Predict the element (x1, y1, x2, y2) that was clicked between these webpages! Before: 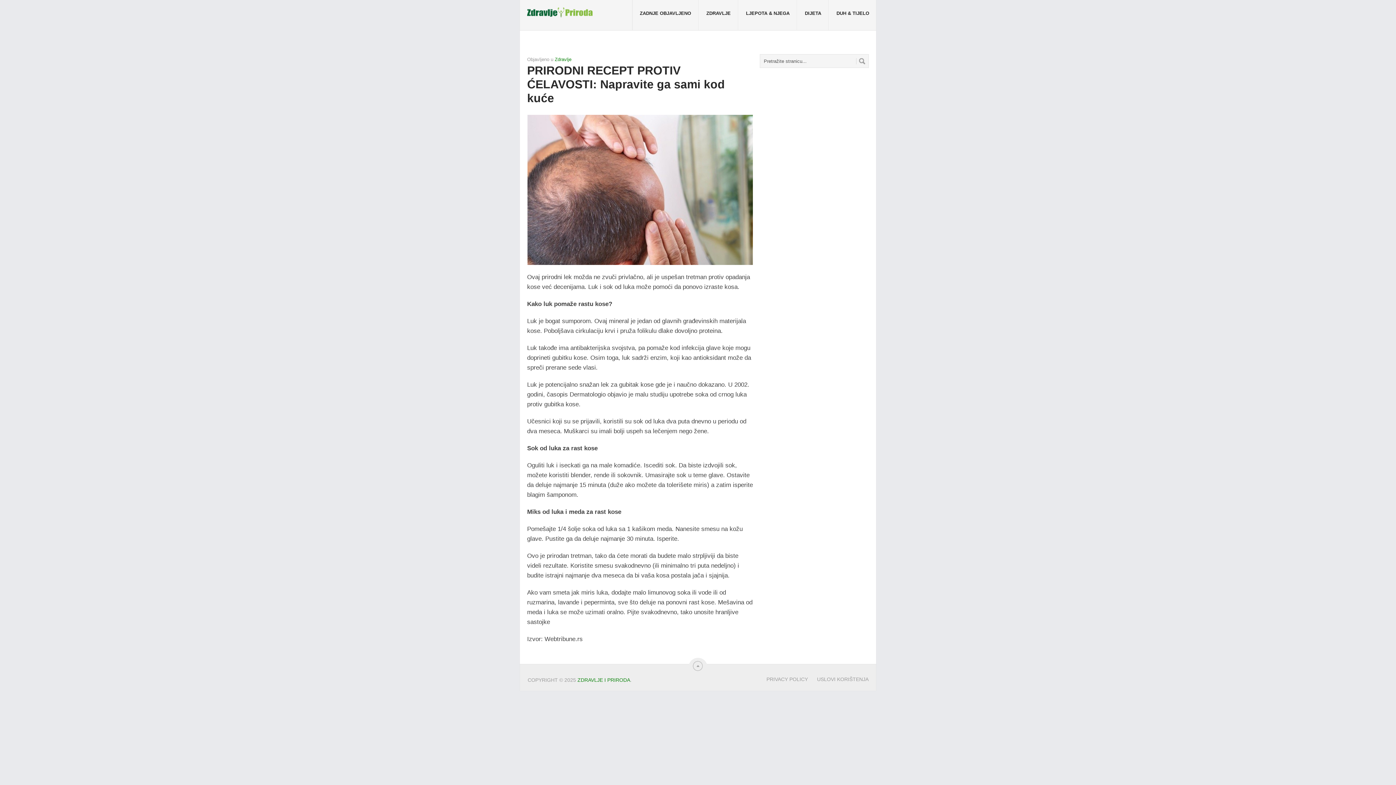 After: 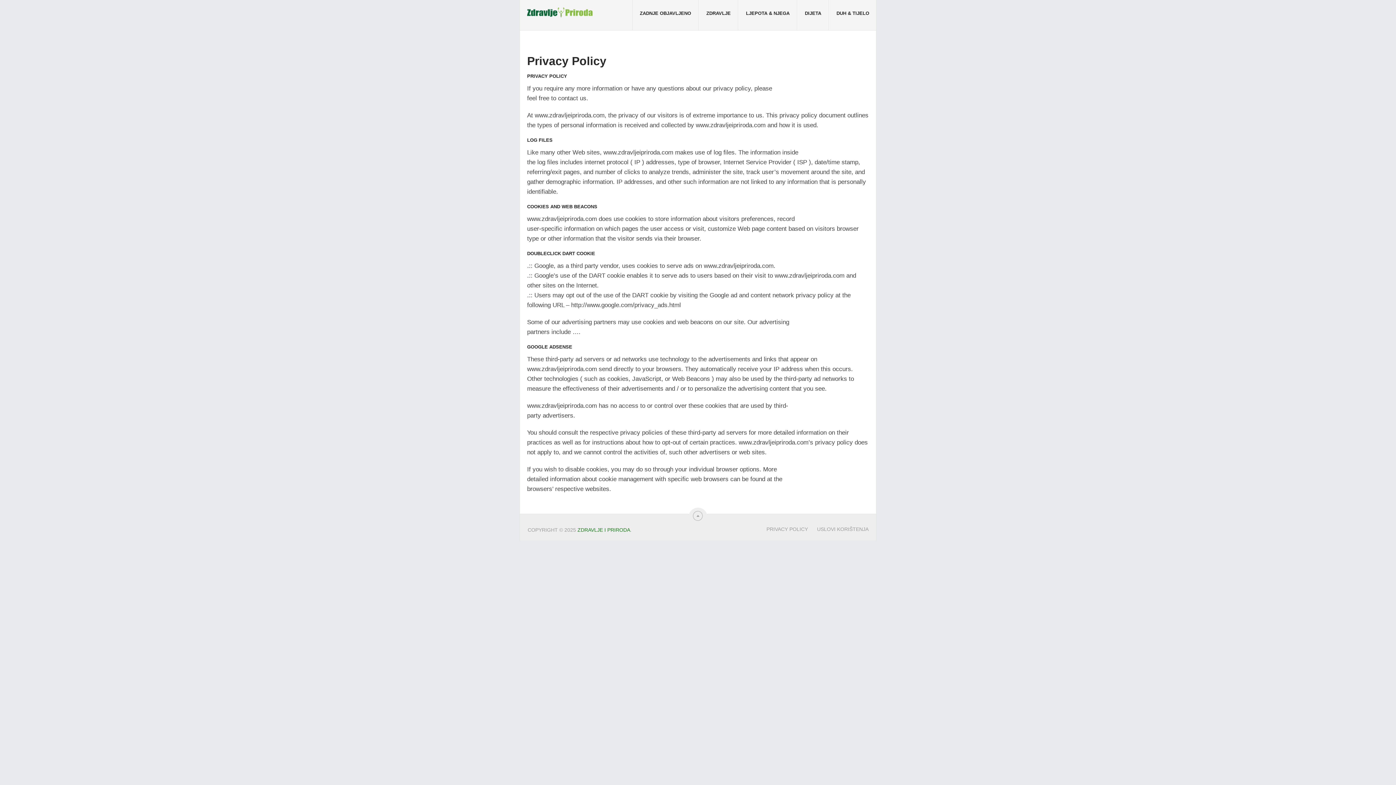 Action: bbox: (766, 676, 808, 682) label: PRIVACY POLICY